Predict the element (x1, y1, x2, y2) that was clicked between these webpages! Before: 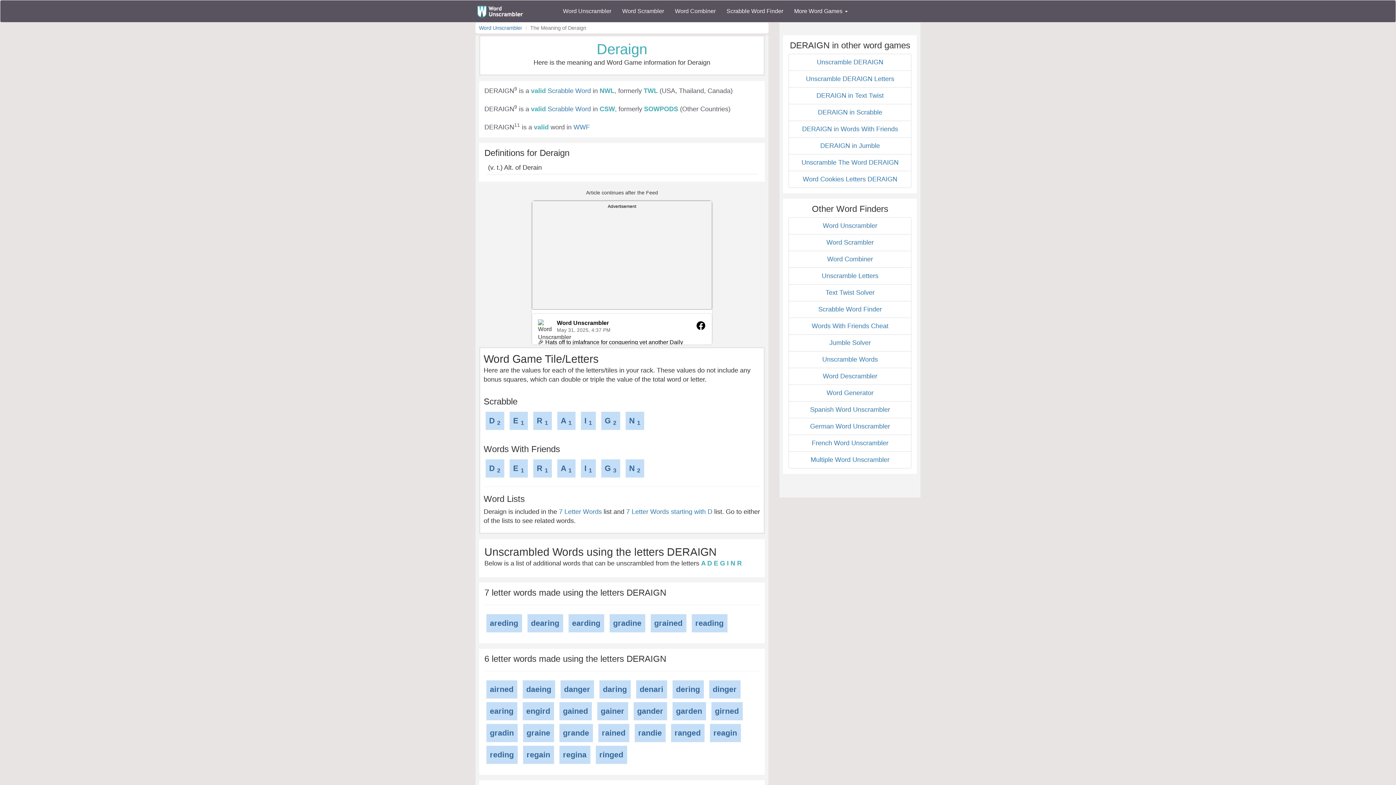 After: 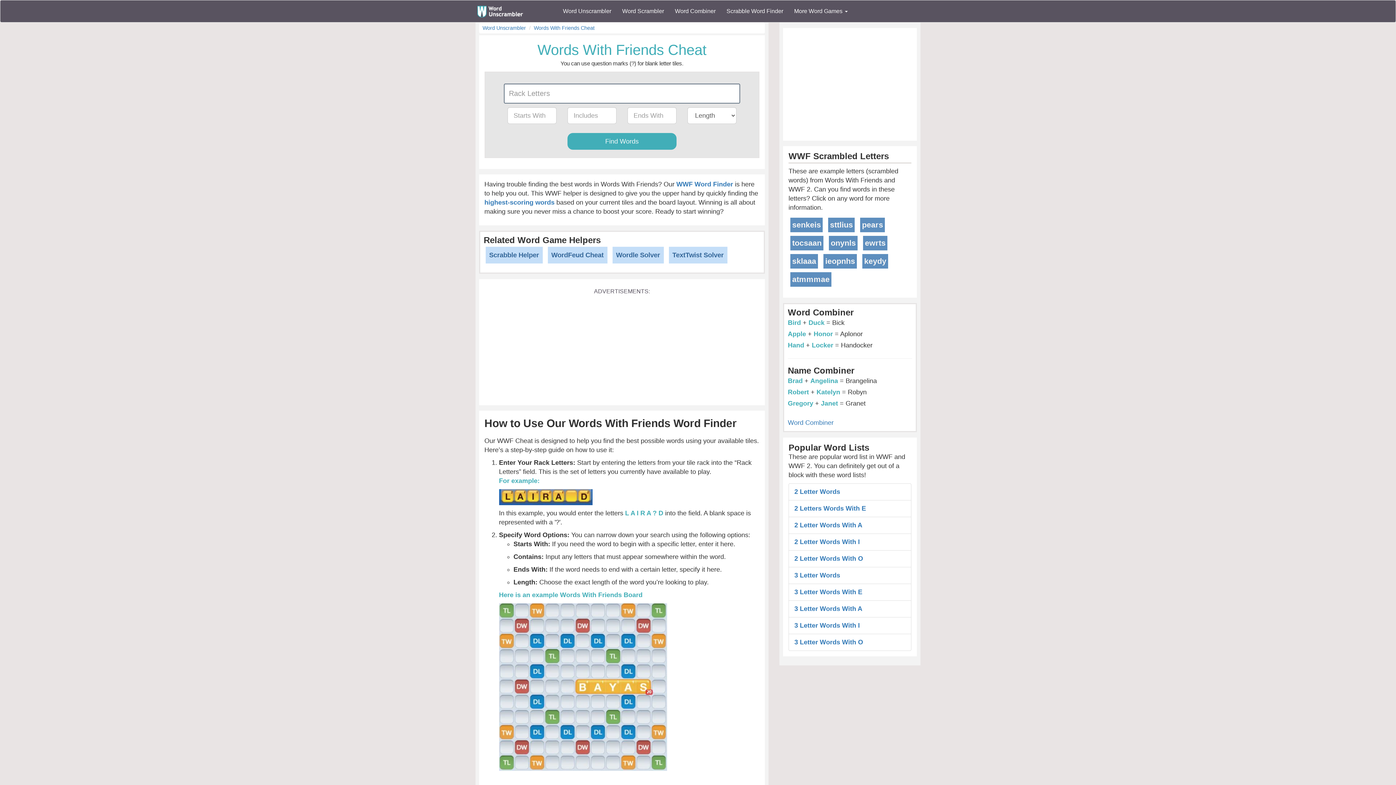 Action: bbox: (802, 125, 898, 132) label: DERAIGN in Words With Friends